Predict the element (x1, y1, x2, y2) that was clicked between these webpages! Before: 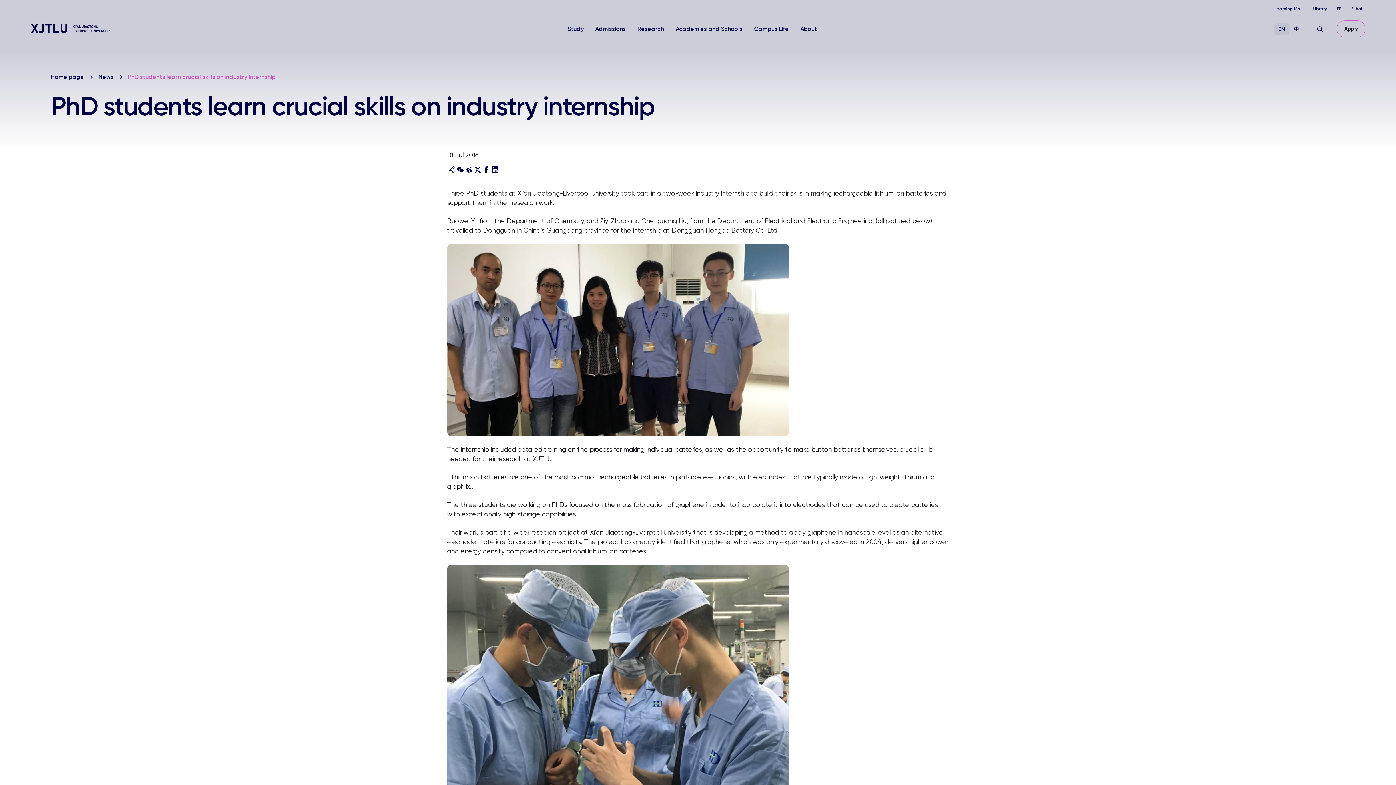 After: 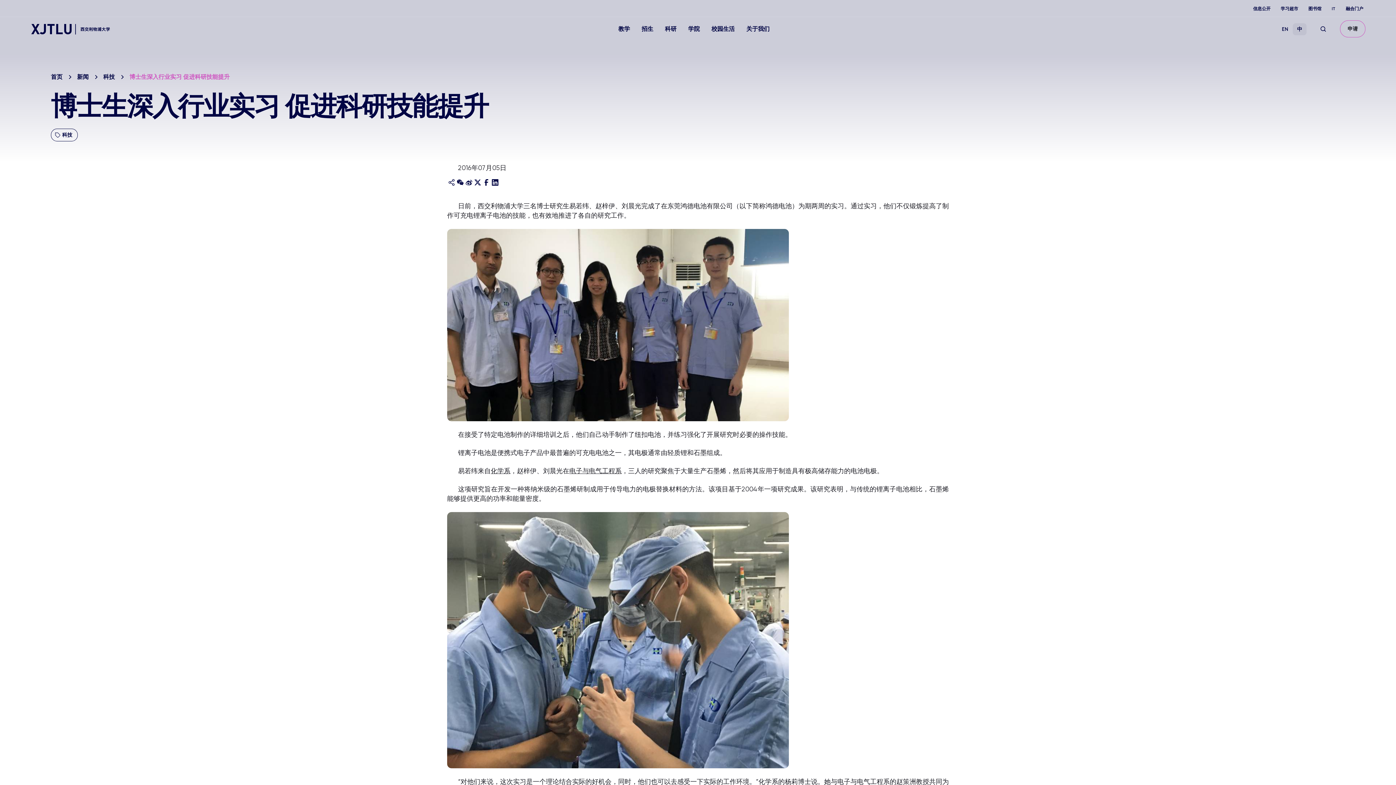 Action: bbox: (1289, 23, 1303, 35) label: 中